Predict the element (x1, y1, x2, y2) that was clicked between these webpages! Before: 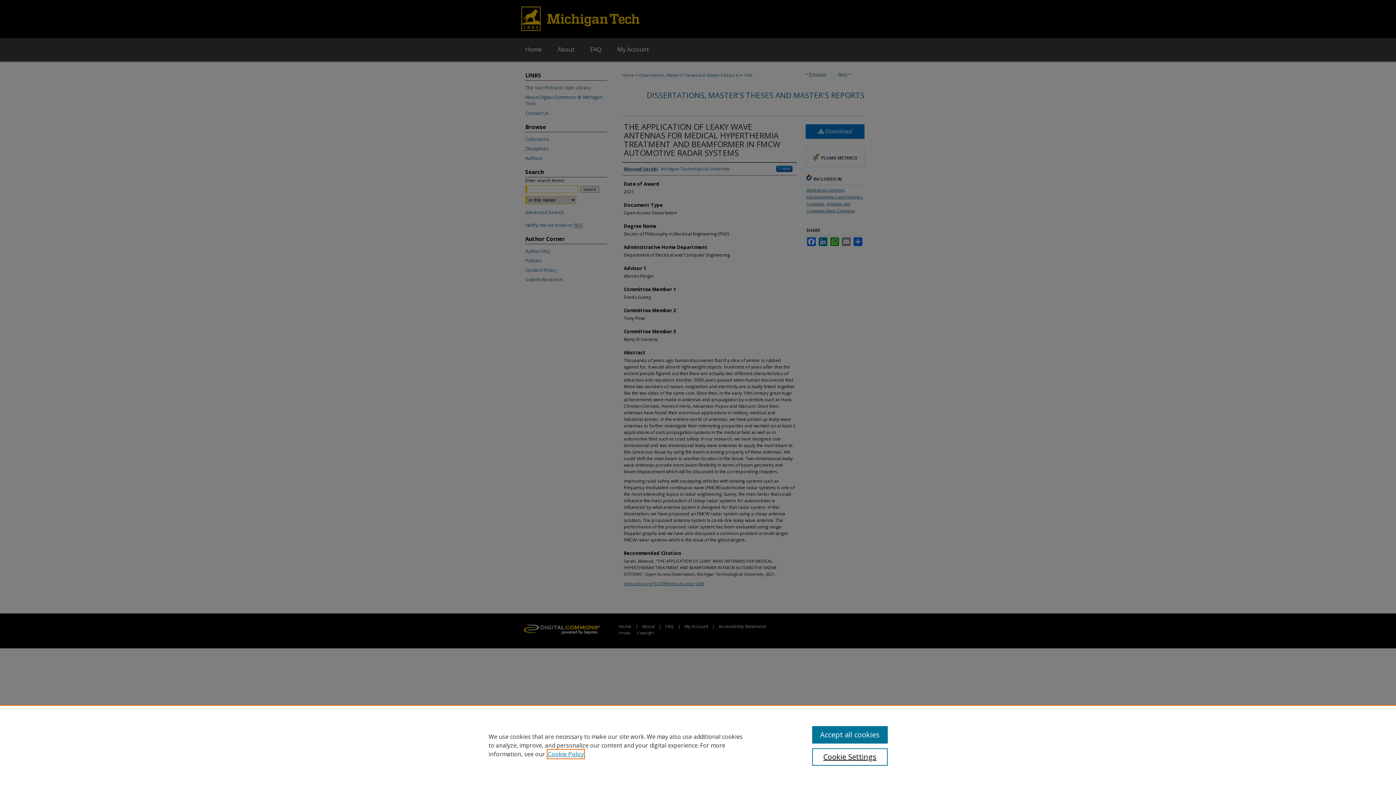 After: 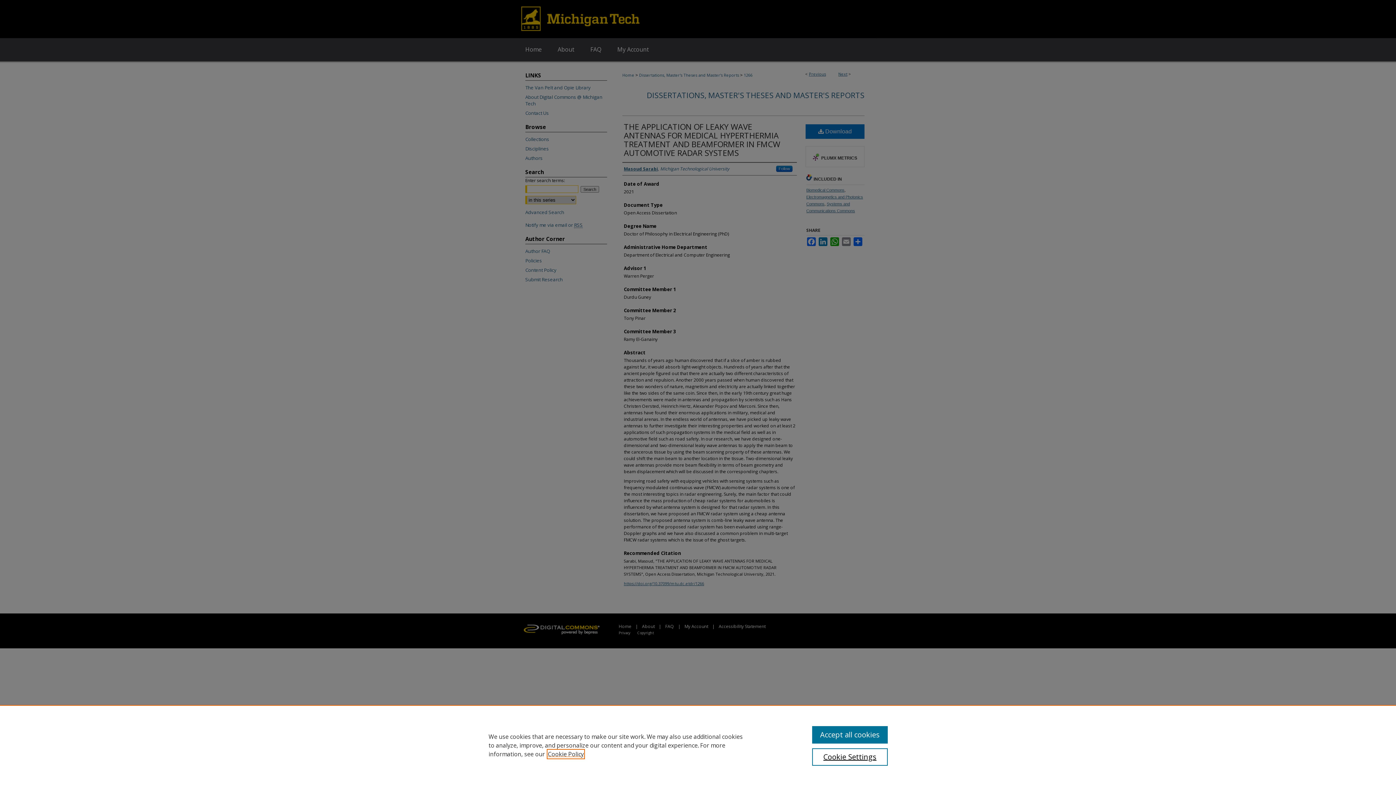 Action: label: , opens in a new tab bbox: (548, 750, 584, 758)